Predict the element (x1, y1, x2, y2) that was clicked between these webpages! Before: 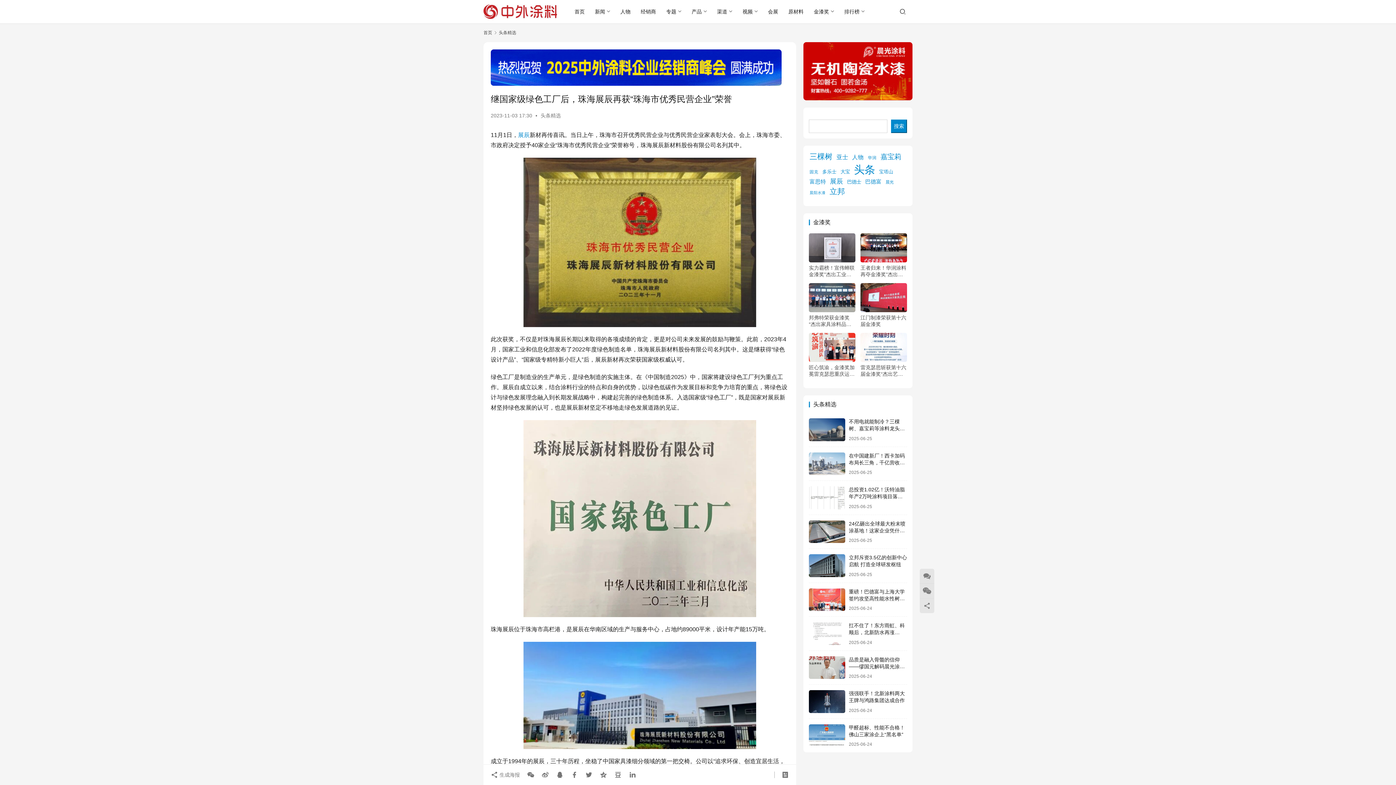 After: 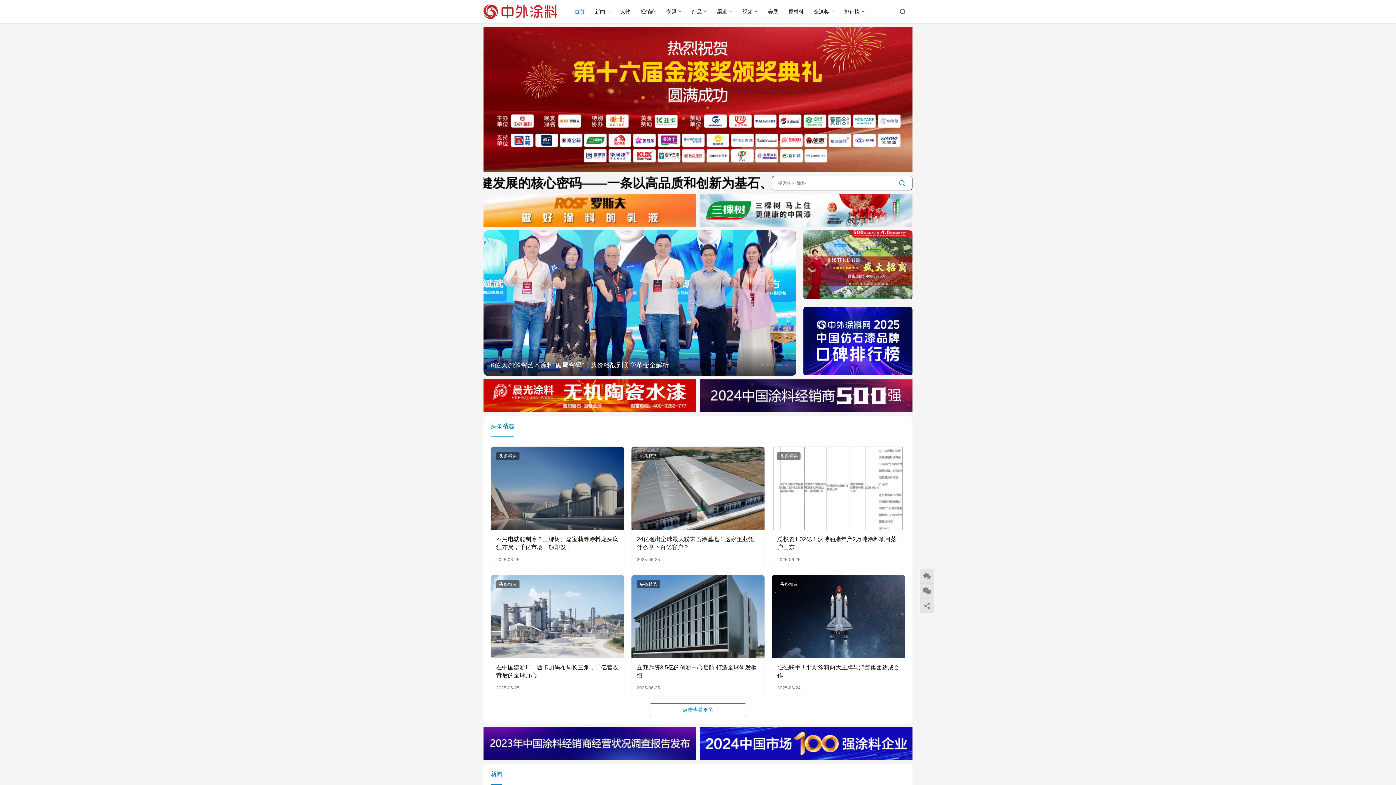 Action: label: 首页 bbox: (569, 0, 590, 23)